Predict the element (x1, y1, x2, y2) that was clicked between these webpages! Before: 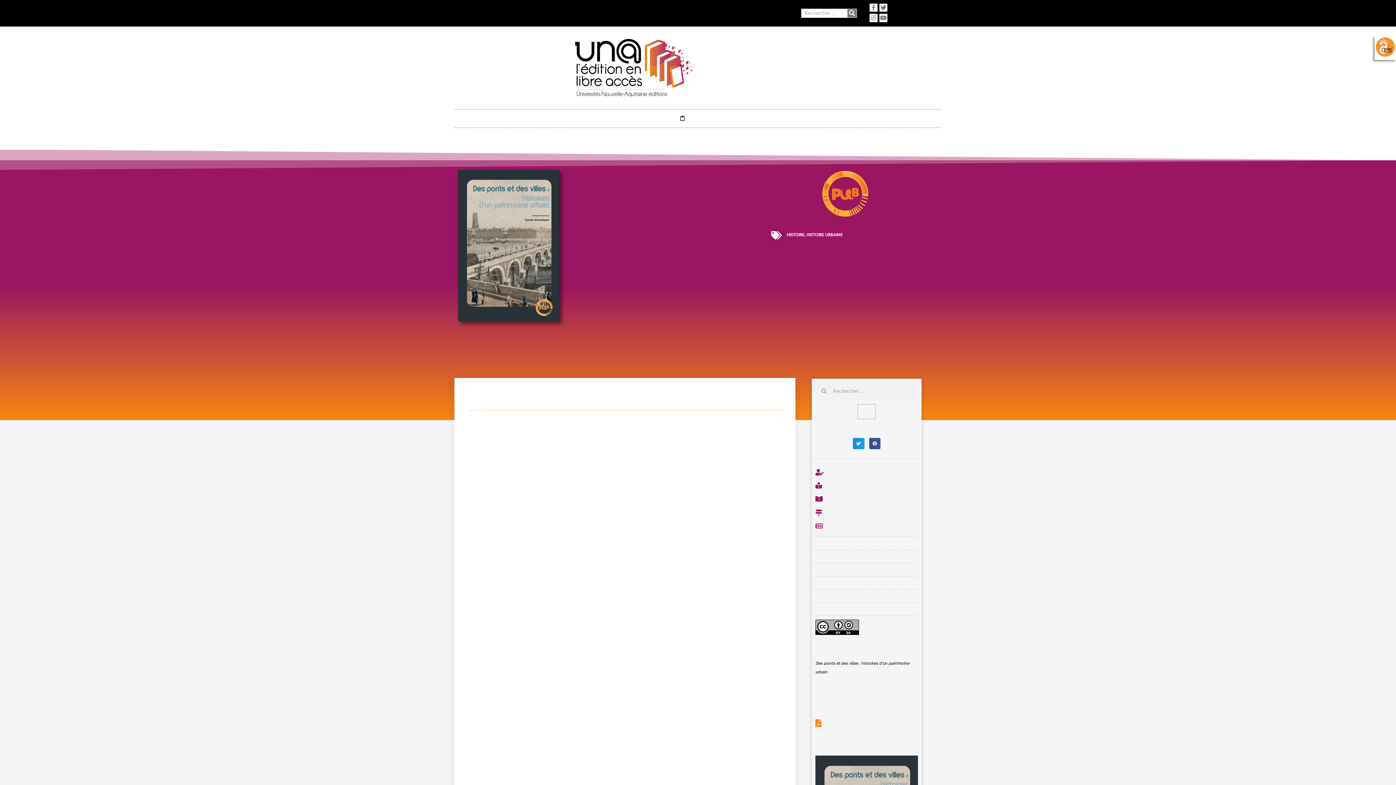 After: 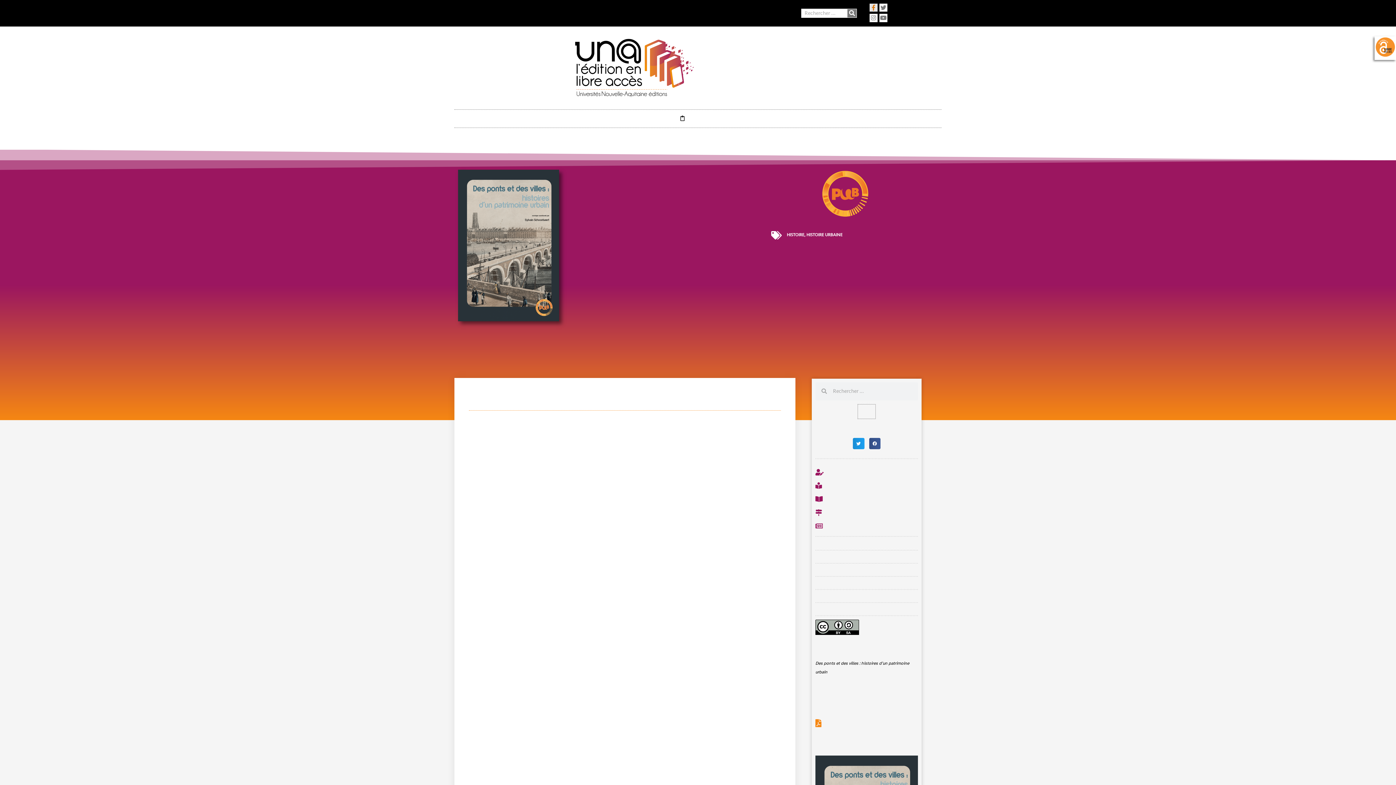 Action: label: Facebook-f bbox: (869, 3, 877, 11)